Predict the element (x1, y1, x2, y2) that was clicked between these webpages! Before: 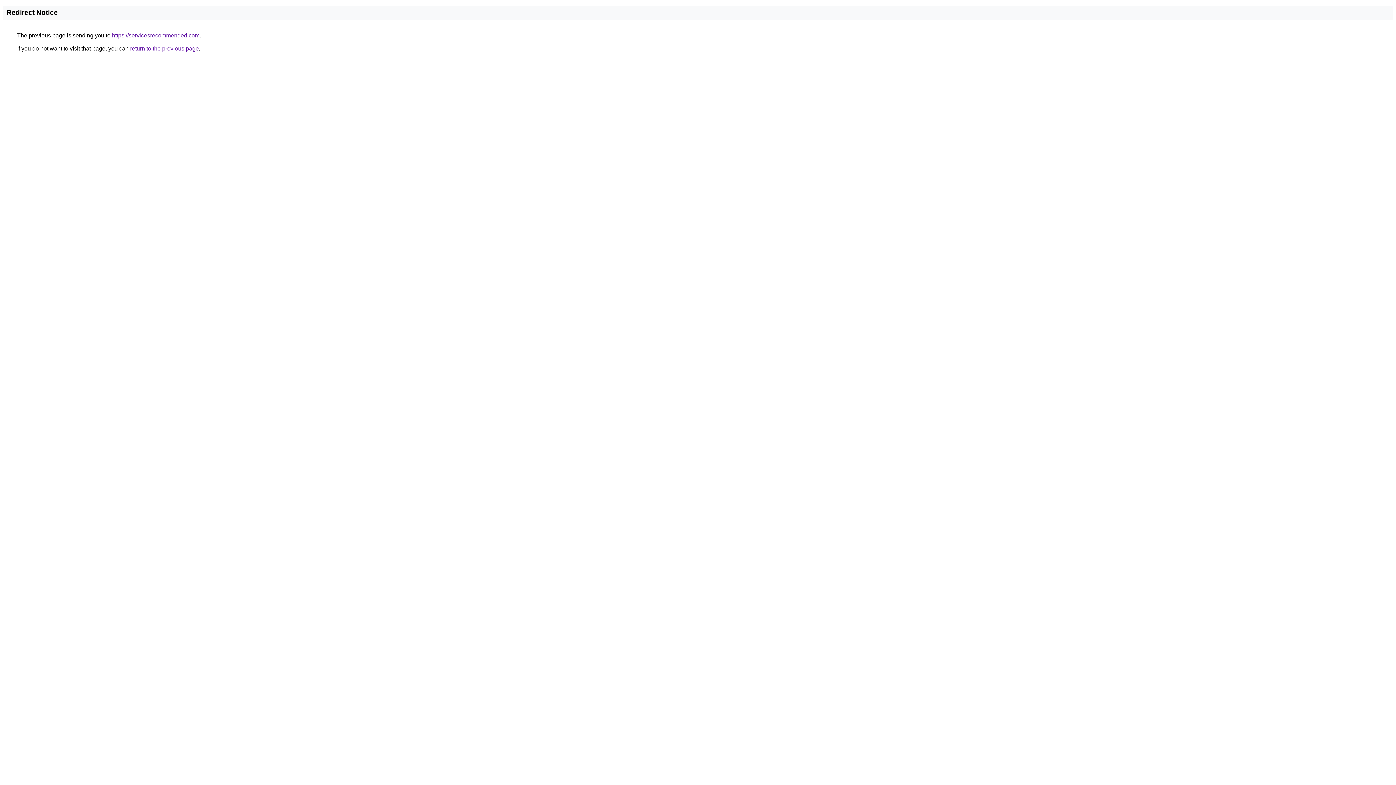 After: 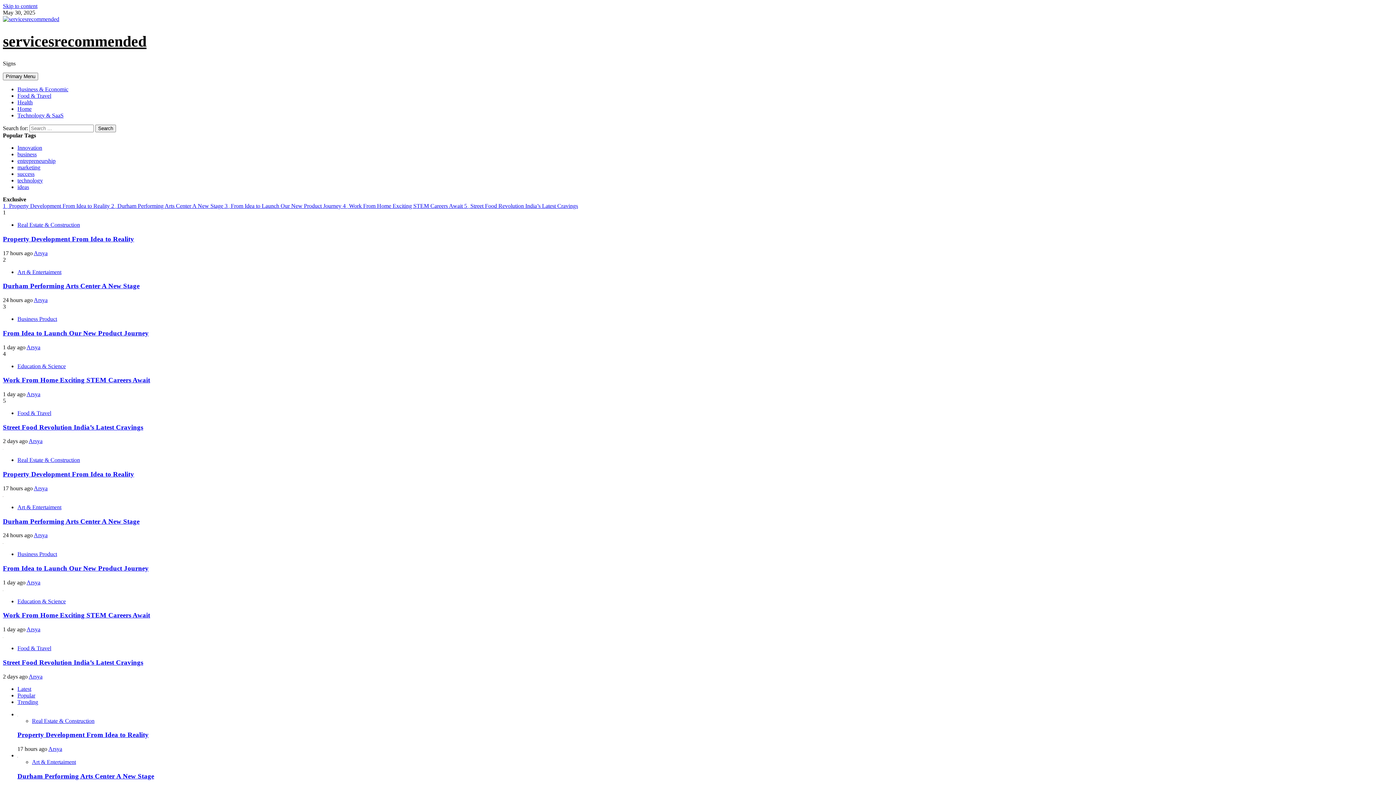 Action: bbox: (112, 32, 199, 38) label: https://servicesrecommended.com